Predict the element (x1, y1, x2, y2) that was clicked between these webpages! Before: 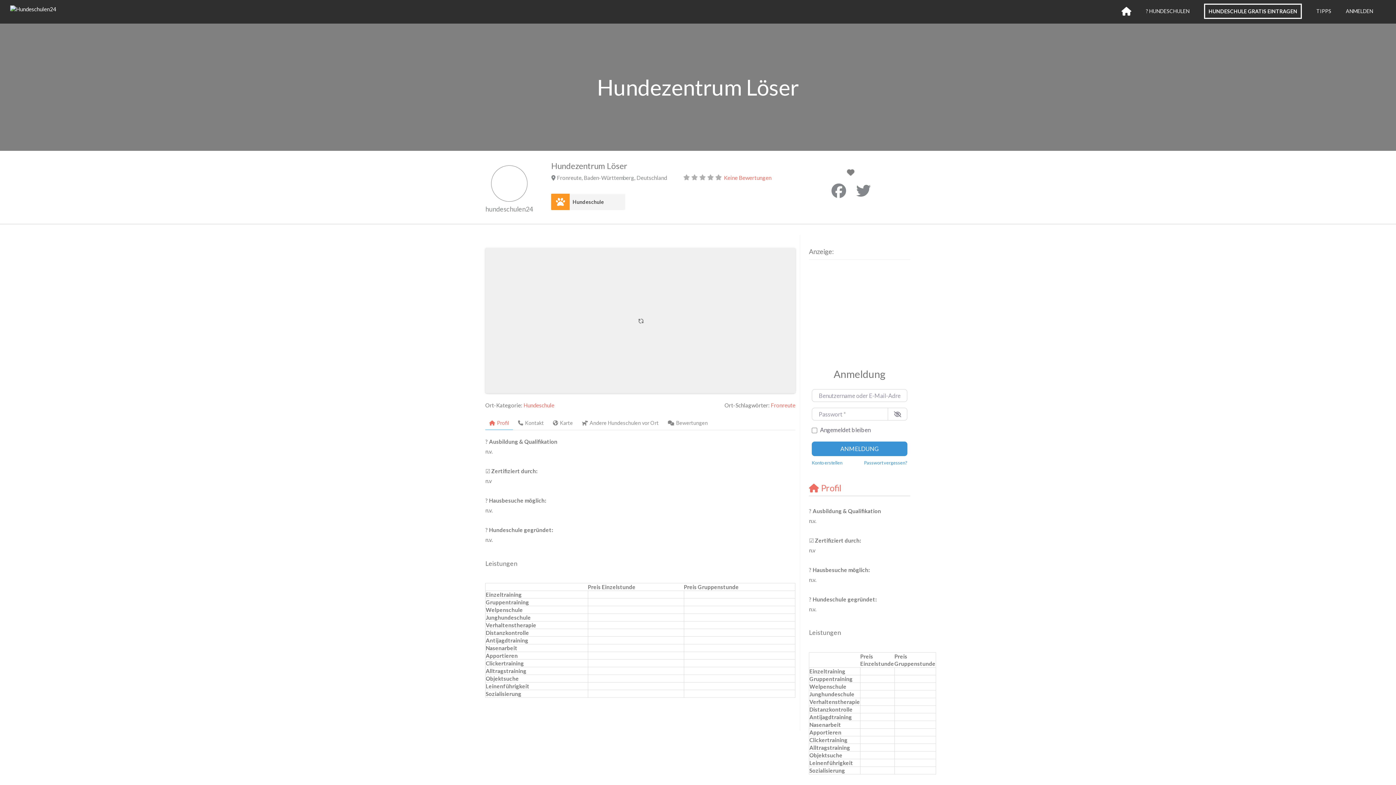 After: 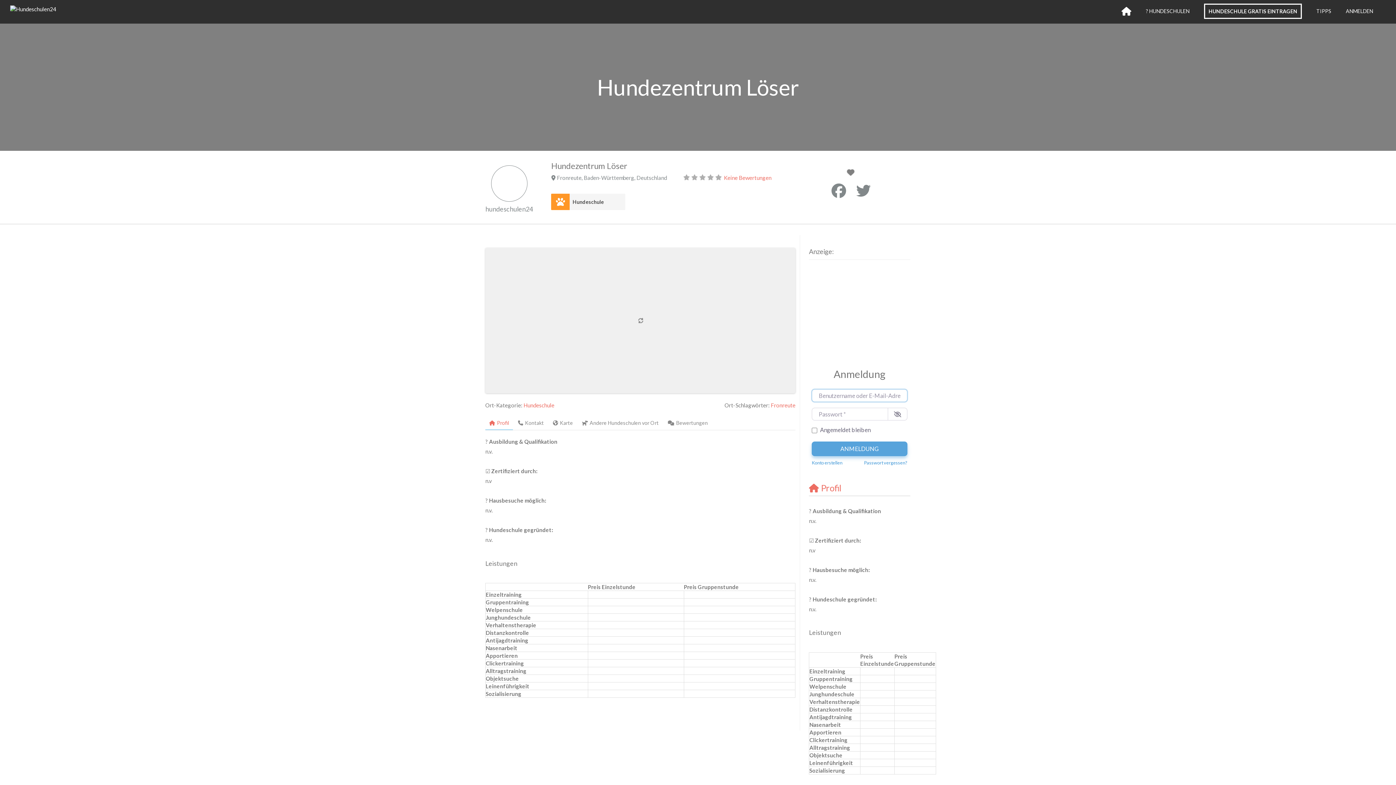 Action: bbox: (812, 441, 907, 456) label: ANMELDUNG